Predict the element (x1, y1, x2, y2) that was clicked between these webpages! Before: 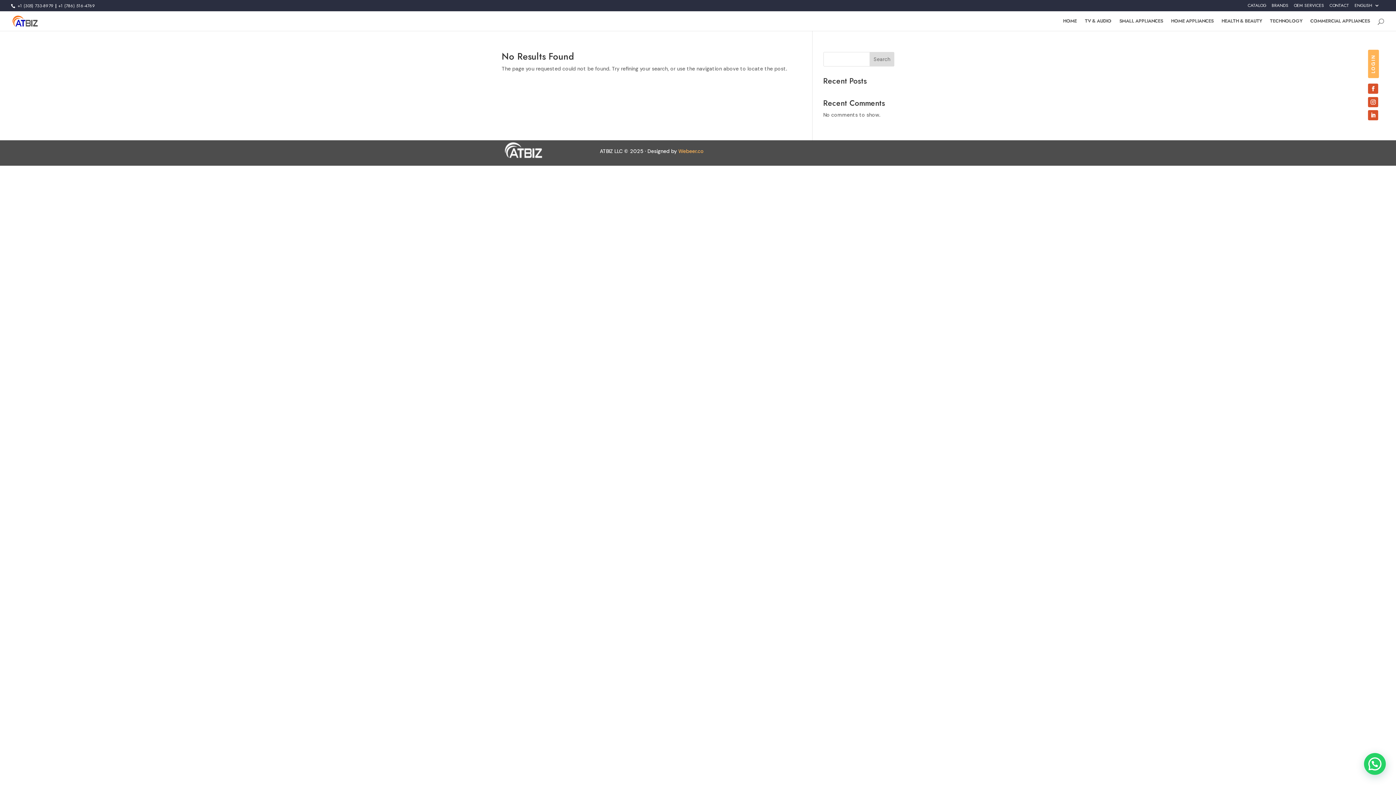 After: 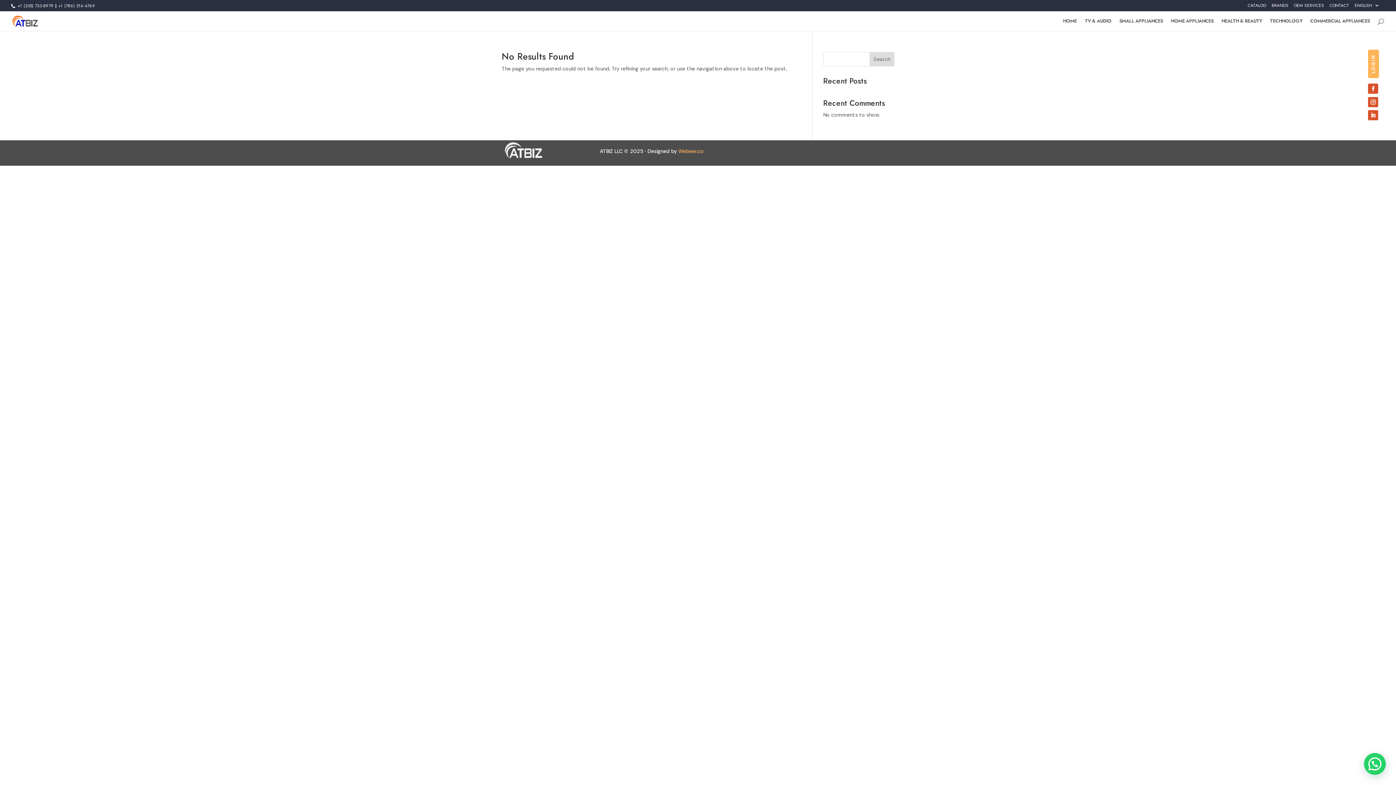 Action: label:  +1 (305) 733-8979 bbox: (16, 2, 53, 9)